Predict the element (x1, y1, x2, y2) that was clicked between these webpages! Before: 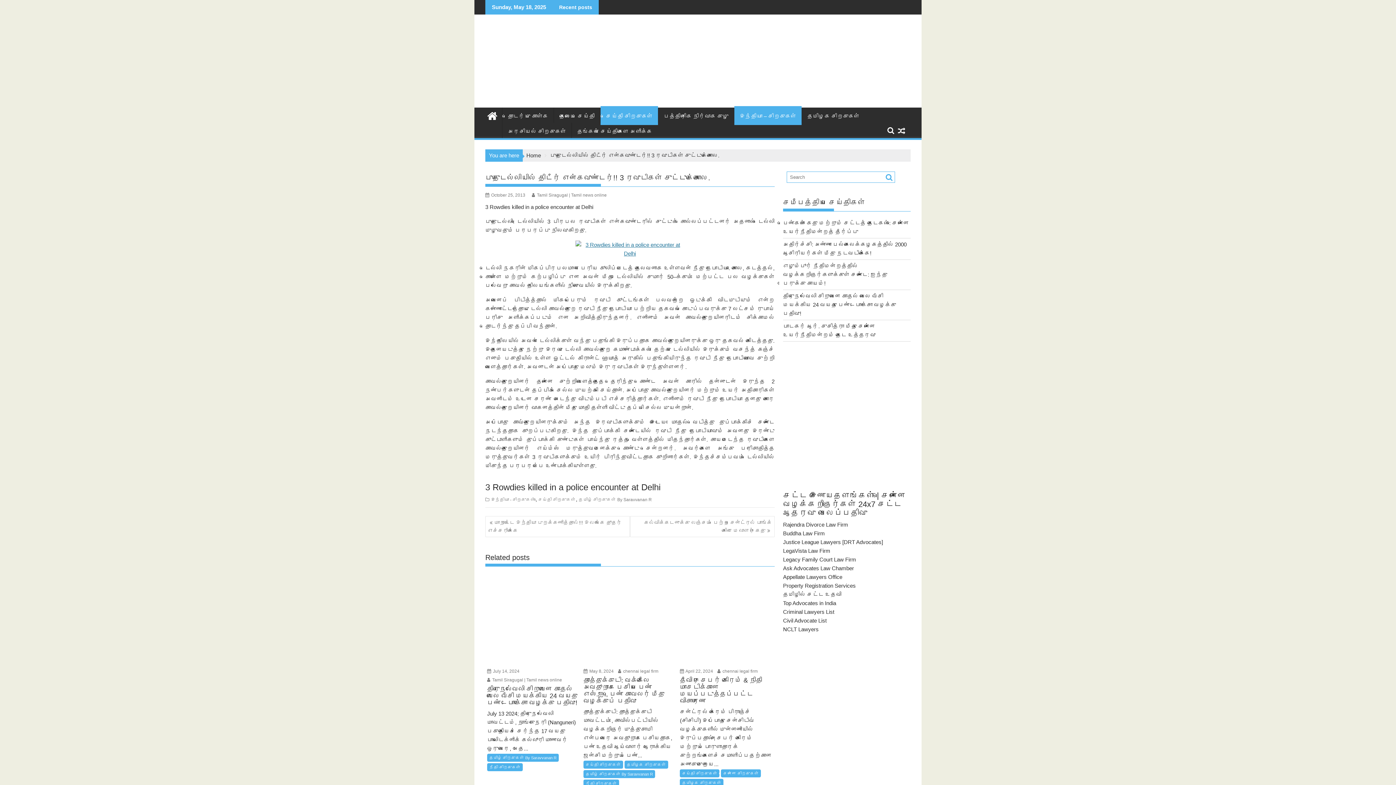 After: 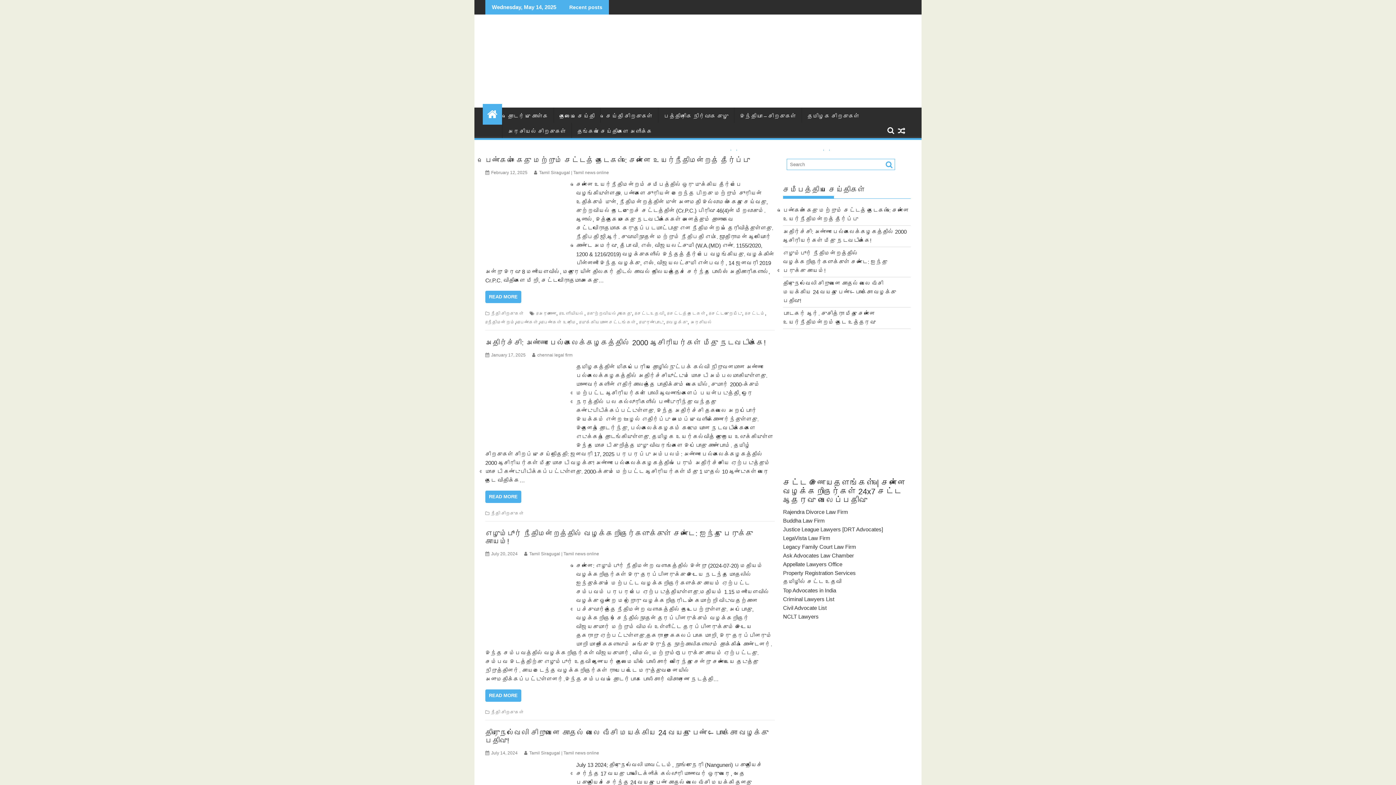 Action: bbox: (482, 105, 502, 124)